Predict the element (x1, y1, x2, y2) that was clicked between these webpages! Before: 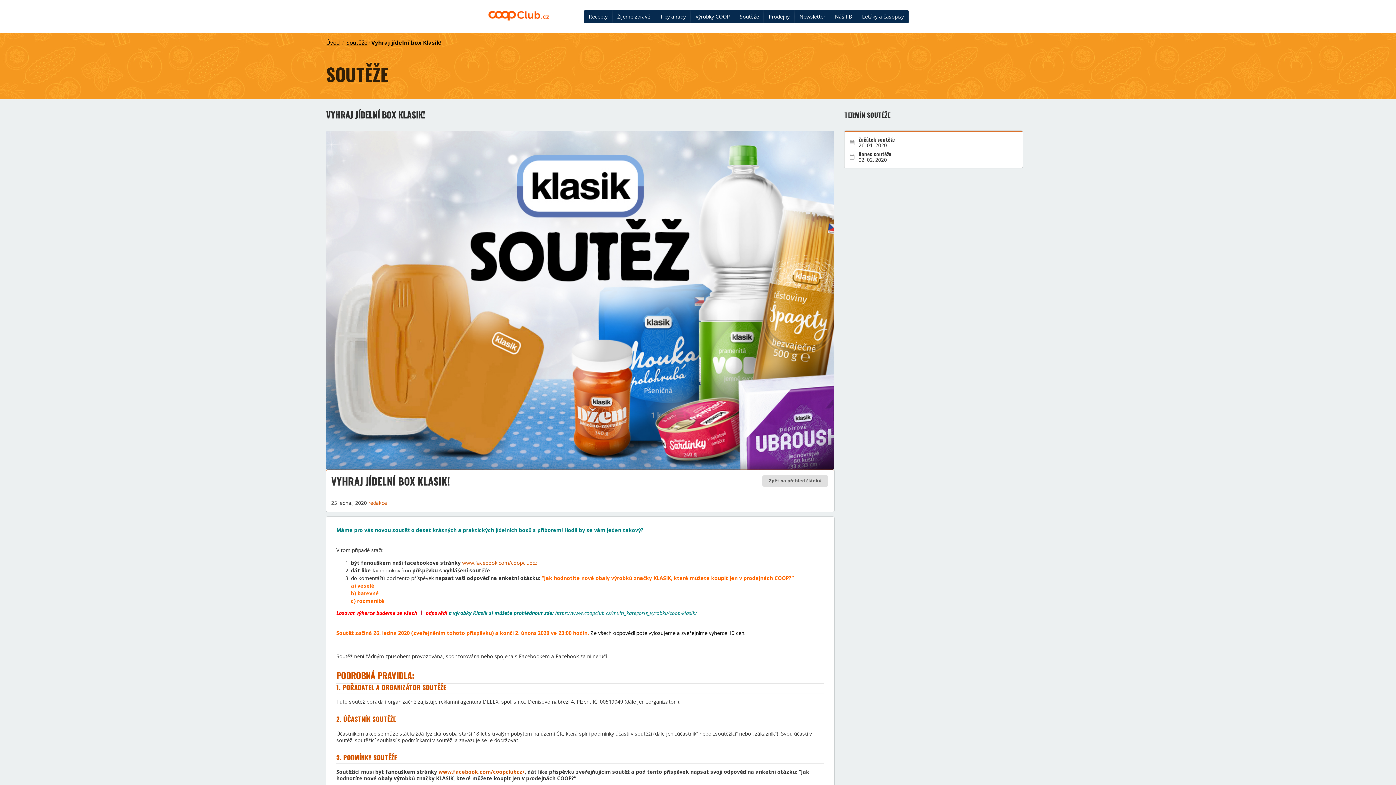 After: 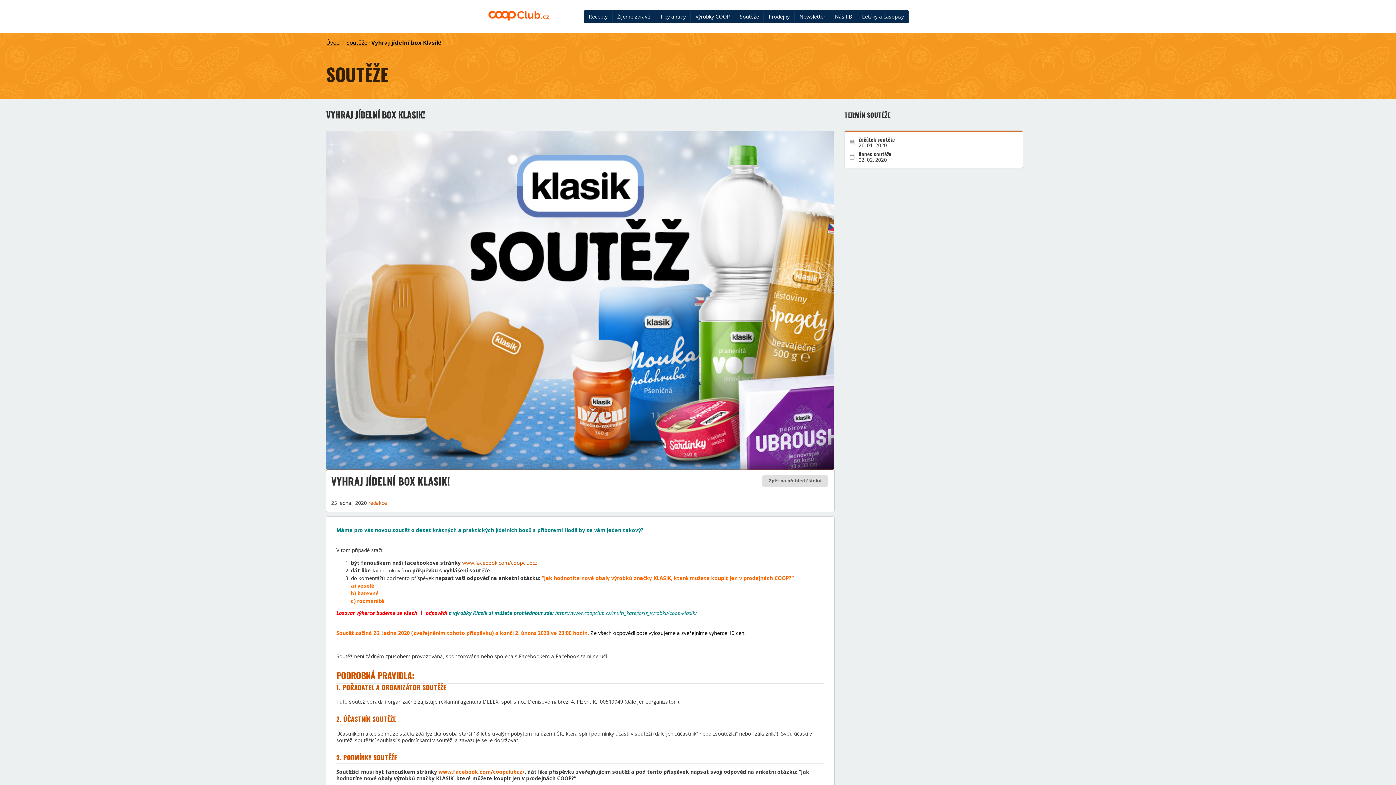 Action: label: www.facebook.com/coopclubcz/ bbox: (438, 768, 524, 775)